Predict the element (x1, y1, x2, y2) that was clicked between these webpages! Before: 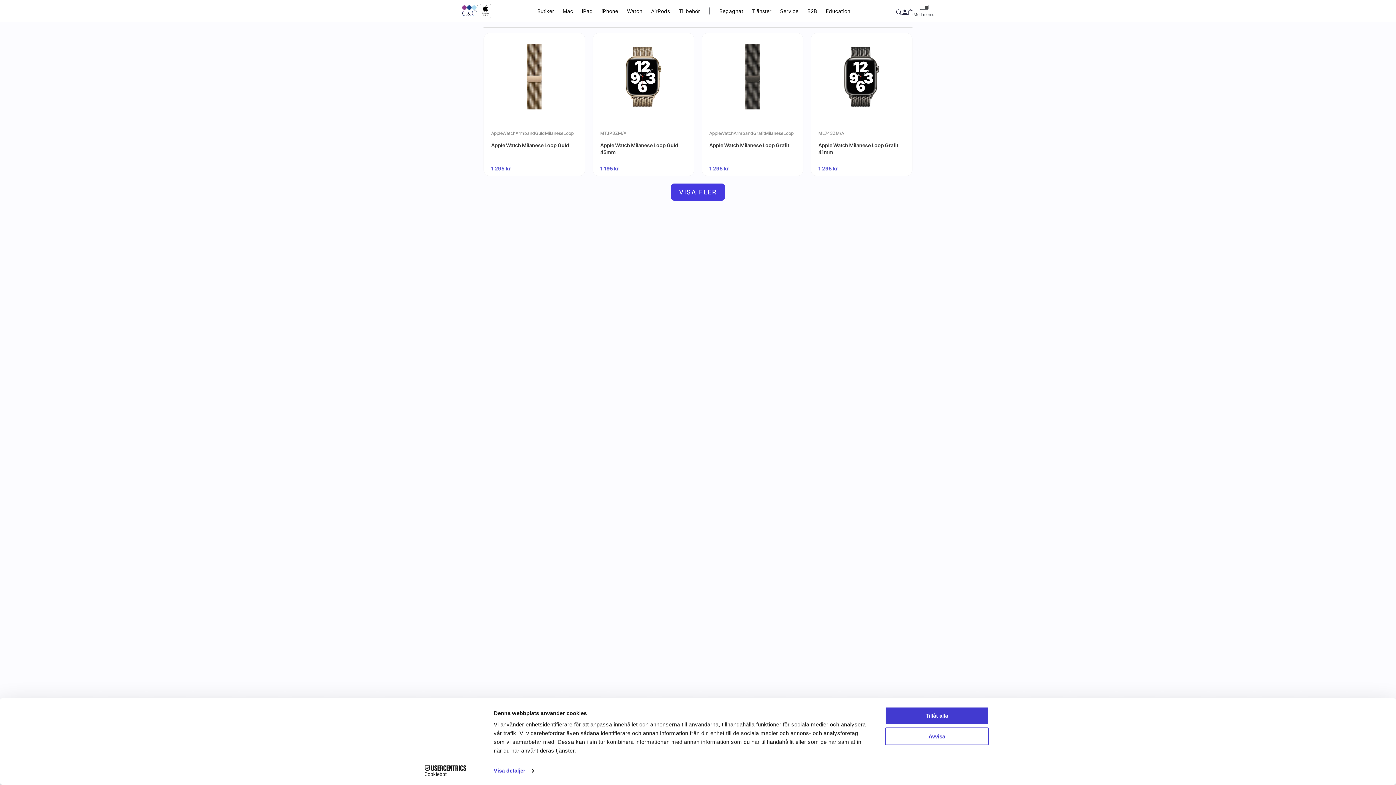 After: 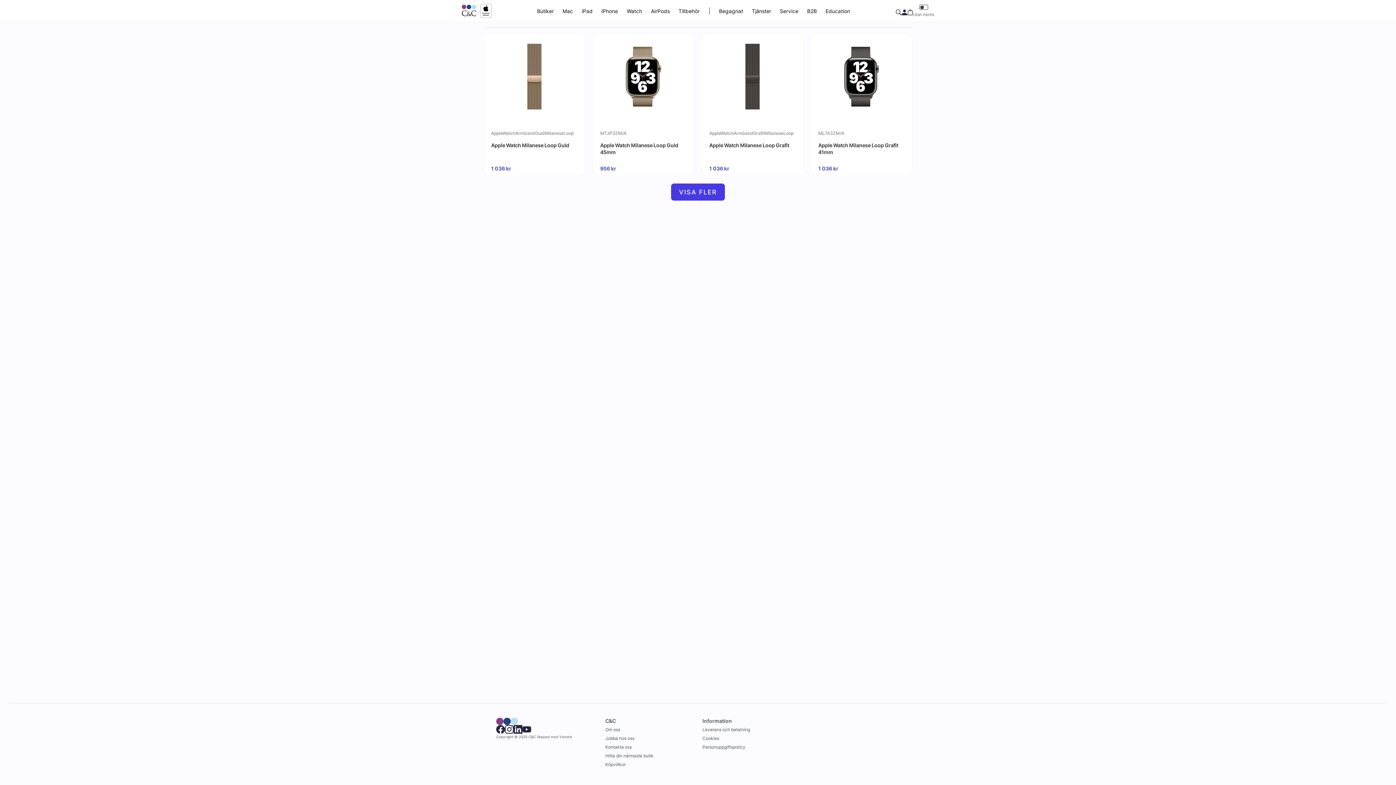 Action: label: Med moms bbox: (913, 4, 934, 17)